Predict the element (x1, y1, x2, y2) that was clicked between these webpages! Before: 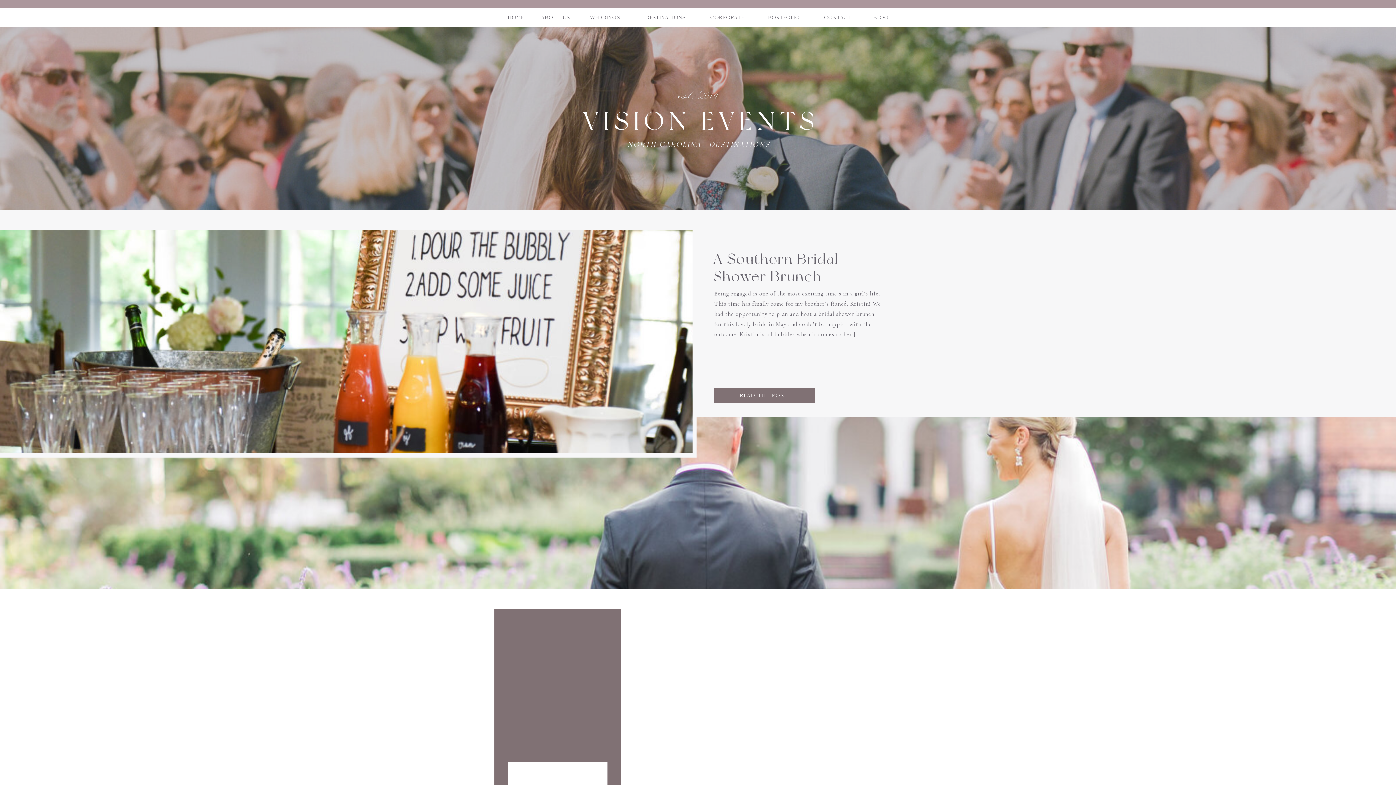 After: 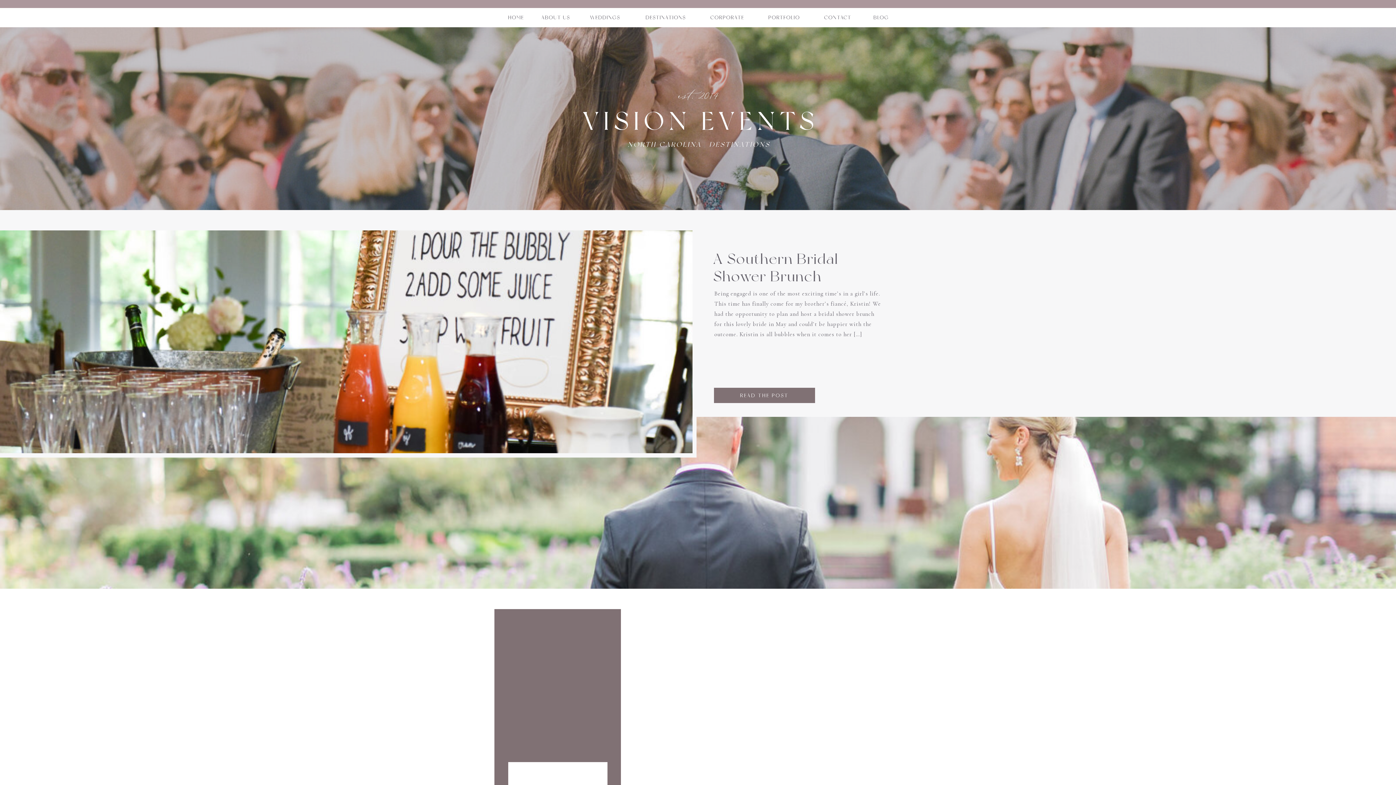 Action: bbox: (494, 609, 621, 786)